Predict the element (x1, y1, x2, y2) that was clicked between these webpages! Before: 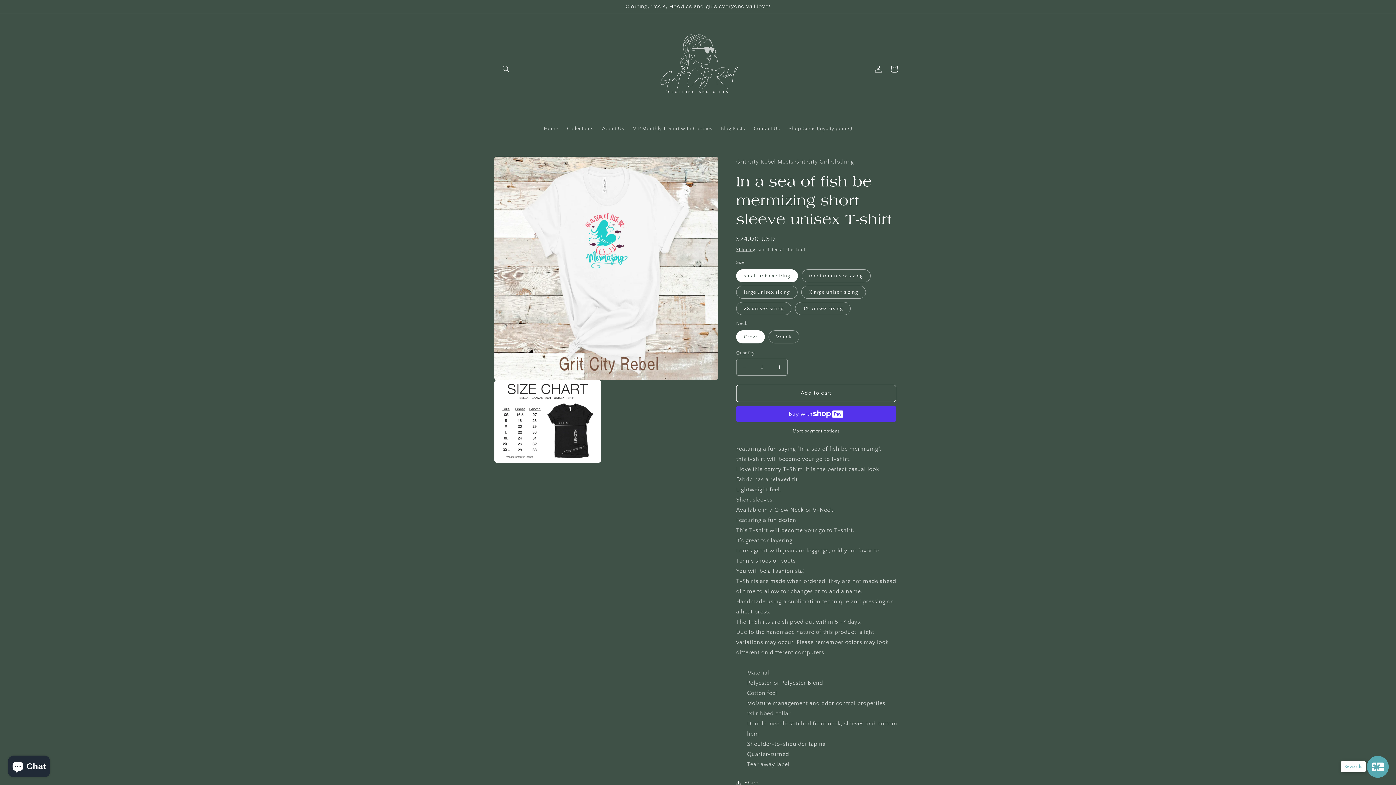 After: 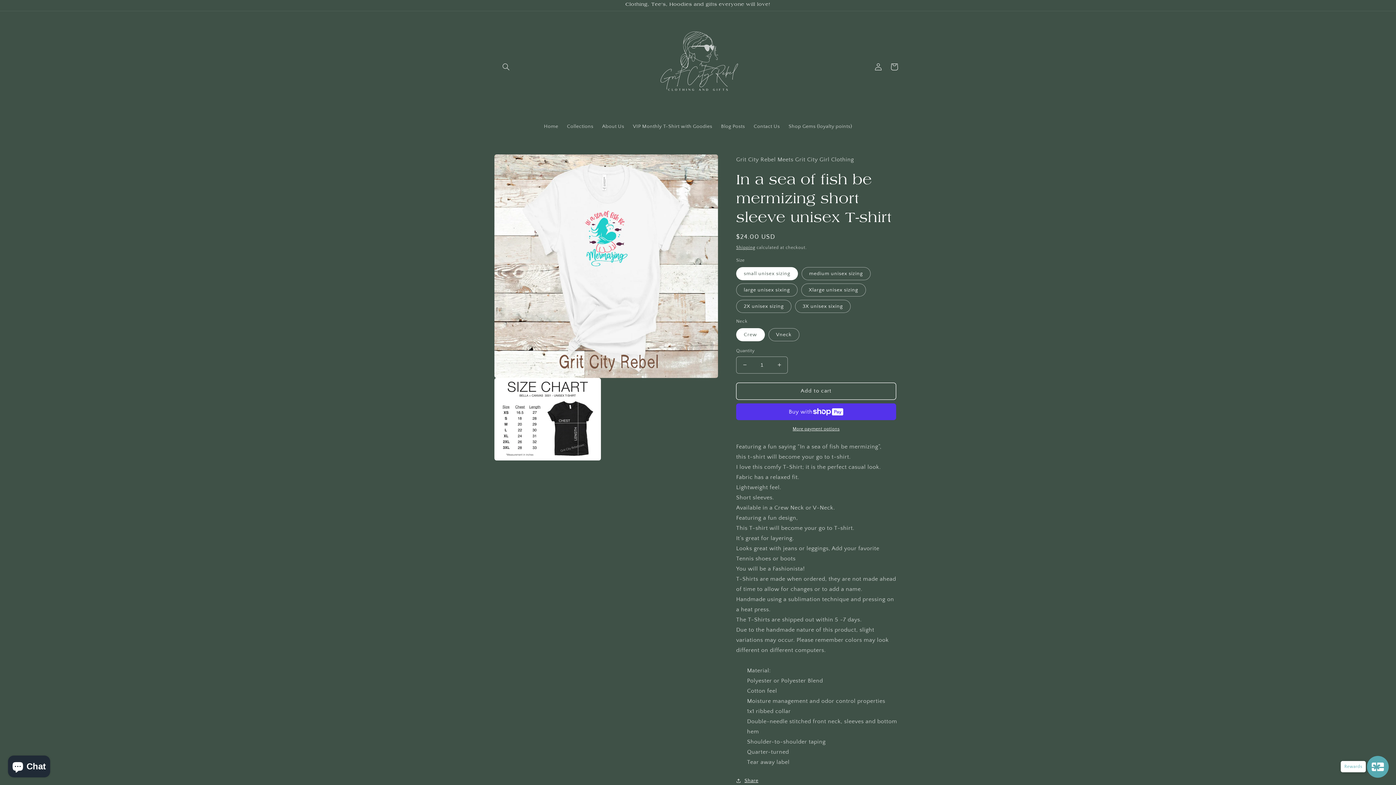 Action: bbox: (736, 778, 758, 787) label: Share